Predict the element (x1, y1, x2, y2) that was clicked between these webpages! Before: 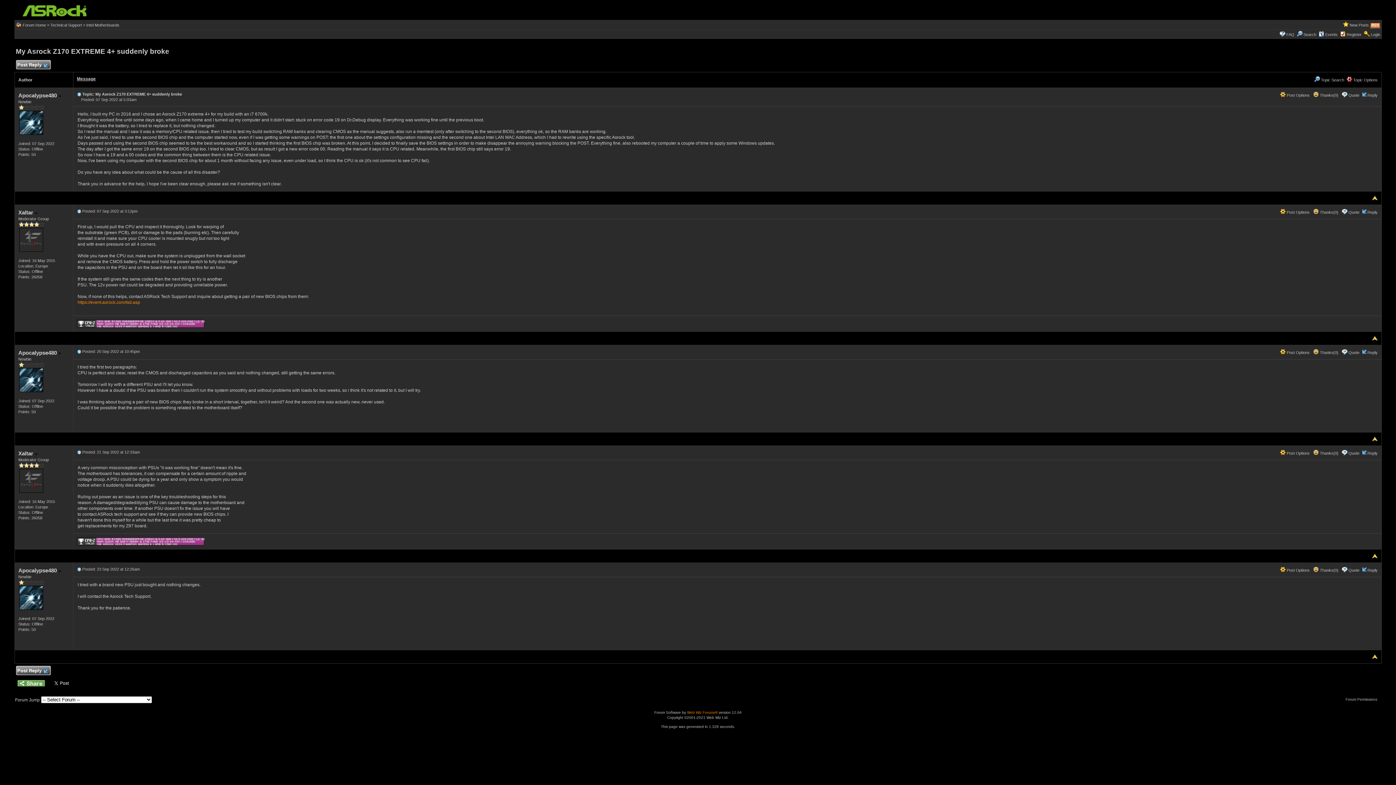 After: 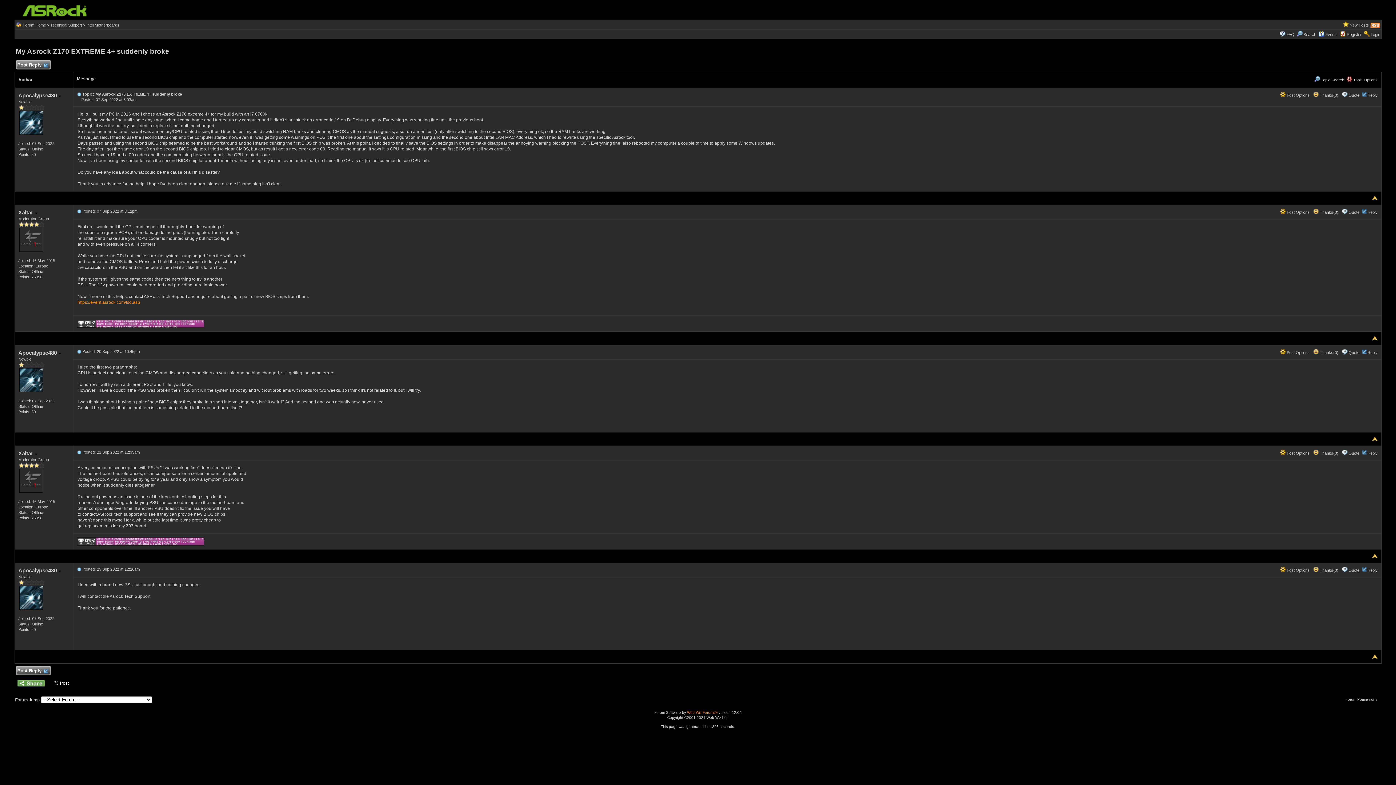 Action: bbox: (1372, 436, 1378, 441)